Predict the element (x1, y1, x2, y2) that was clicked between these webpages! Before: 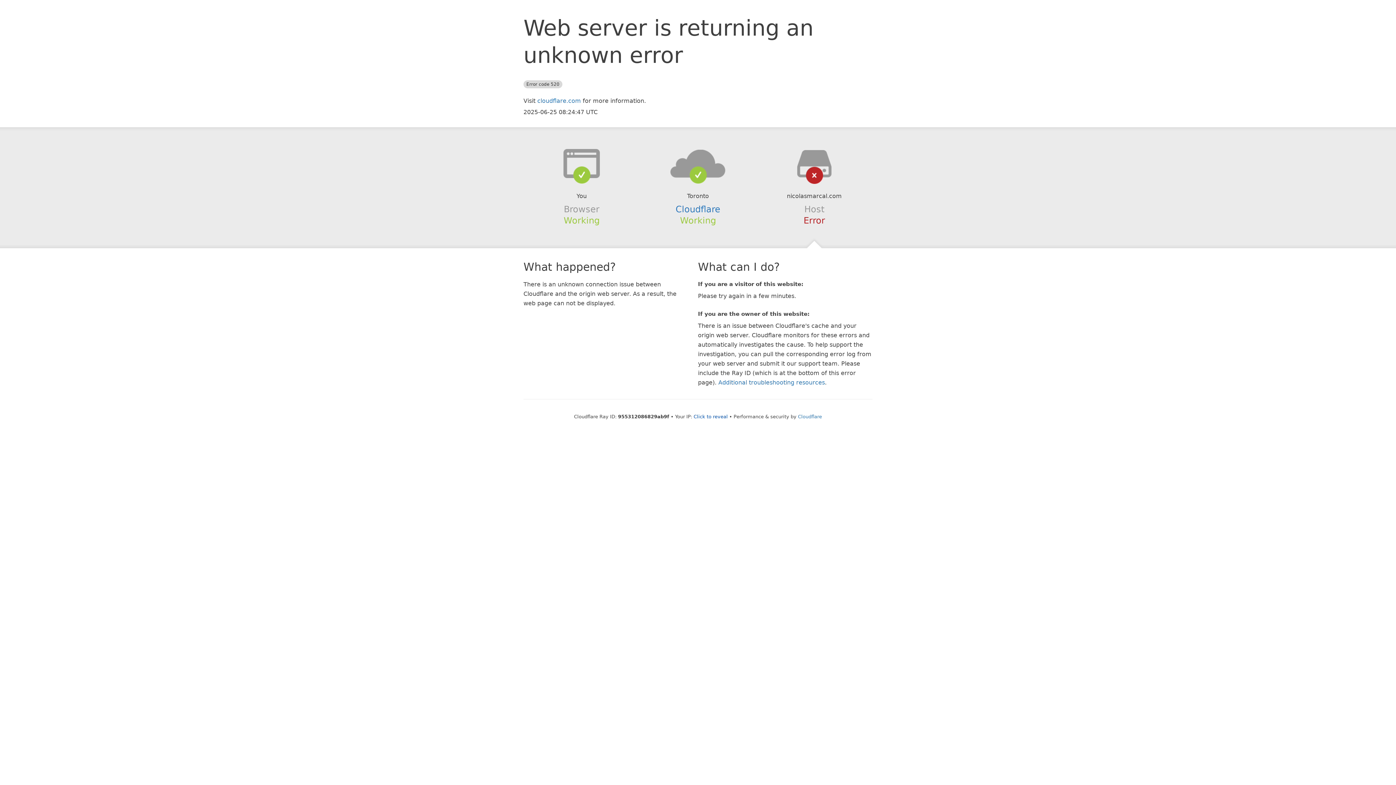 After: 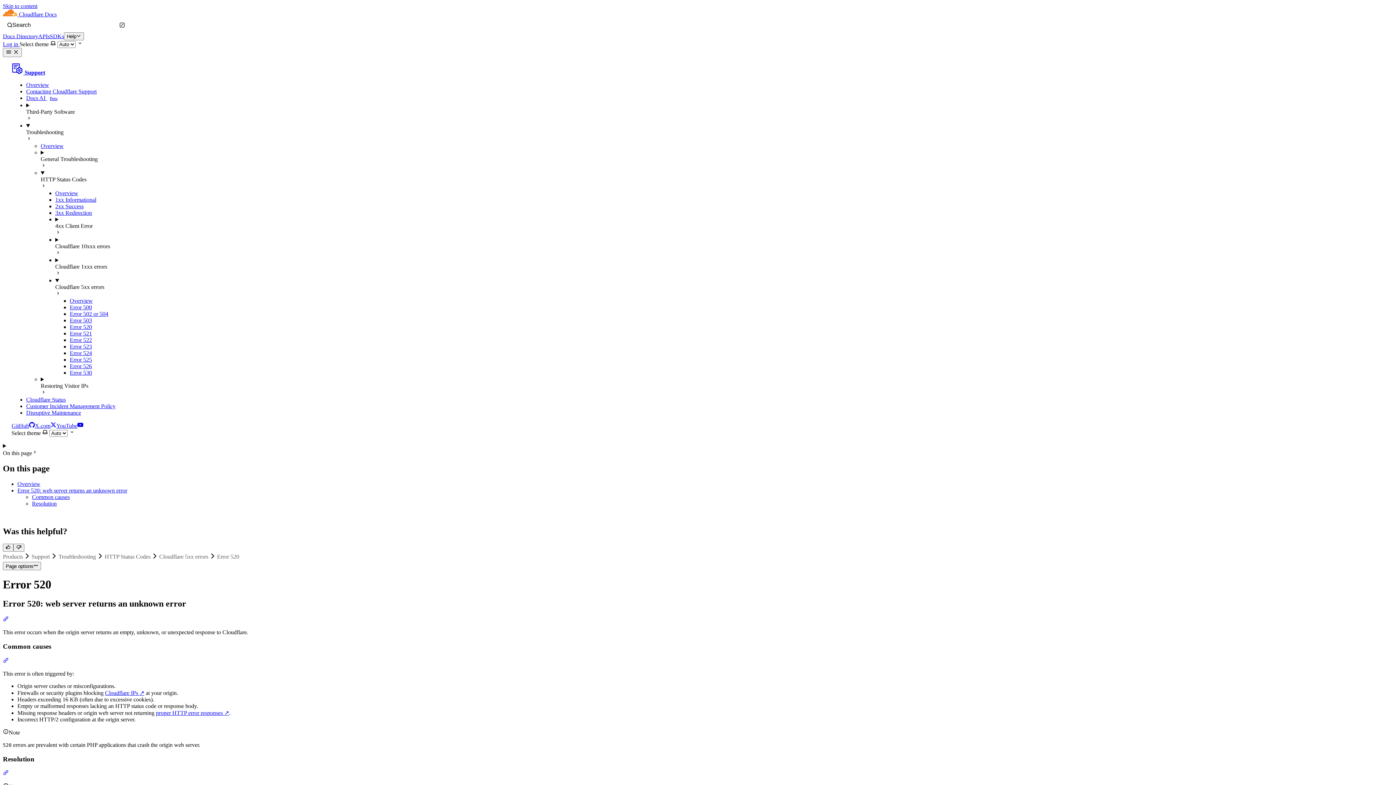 Action: label: Additional troubleshooting resources bbox: (718, 379, 825, 386)